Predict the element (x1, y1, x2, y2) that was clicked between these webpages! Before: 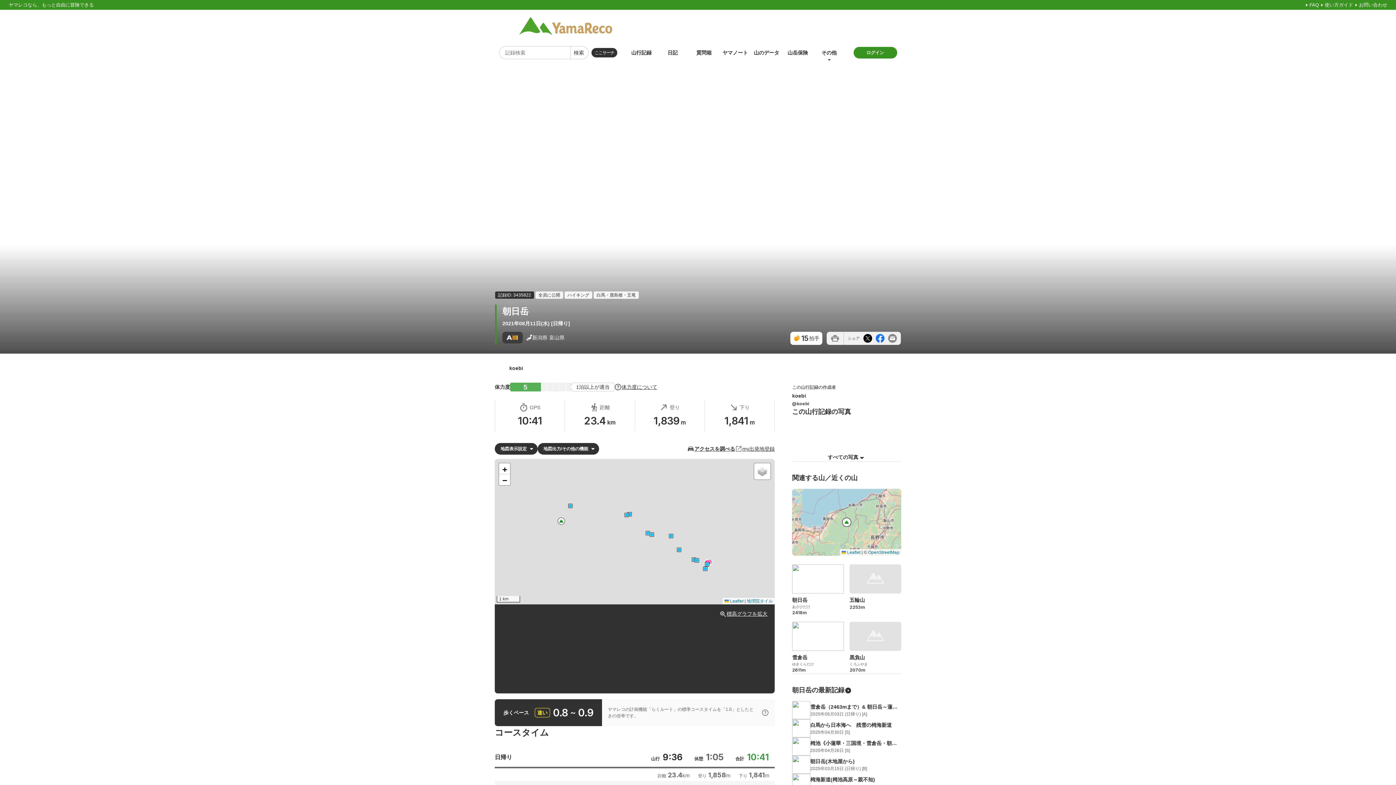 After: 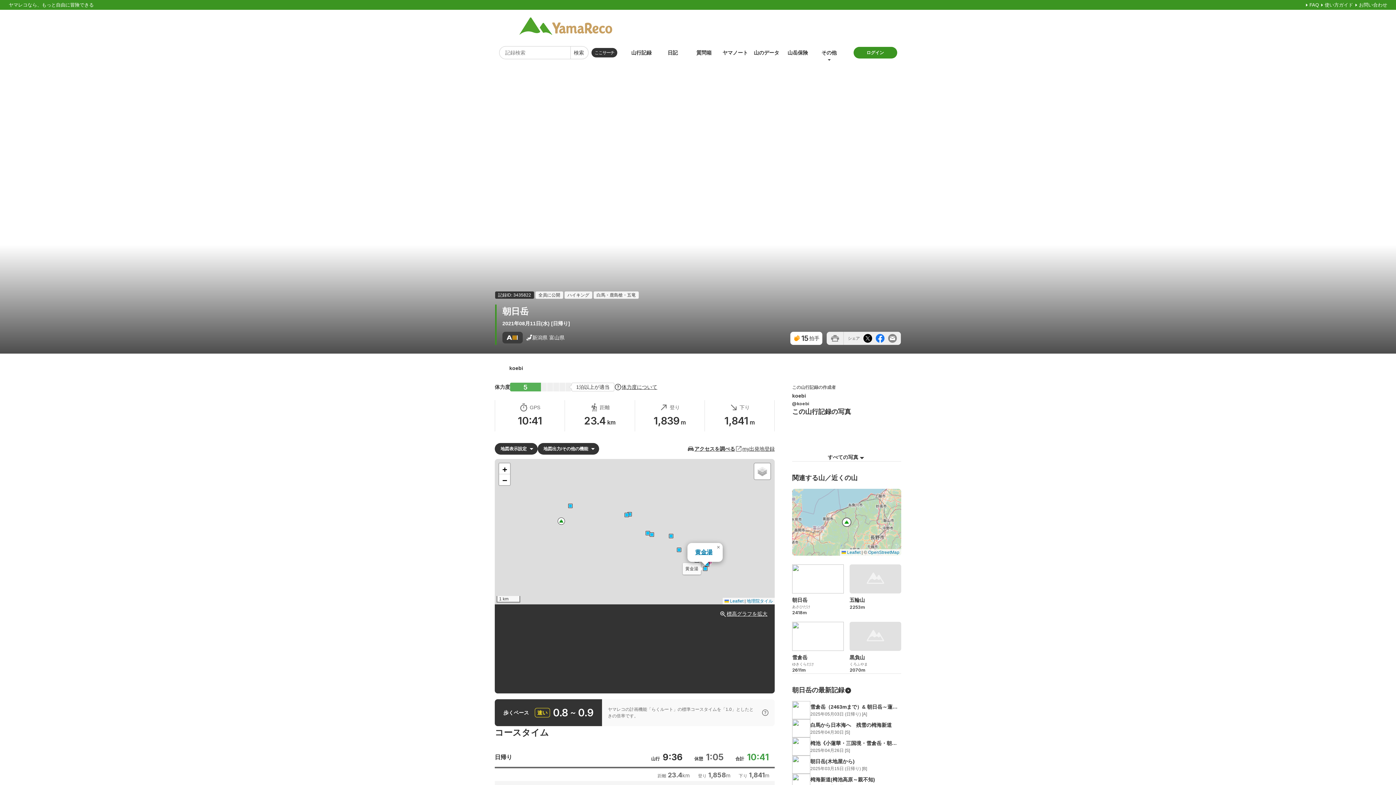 Action: bbox: (703, 566, 707, 571)